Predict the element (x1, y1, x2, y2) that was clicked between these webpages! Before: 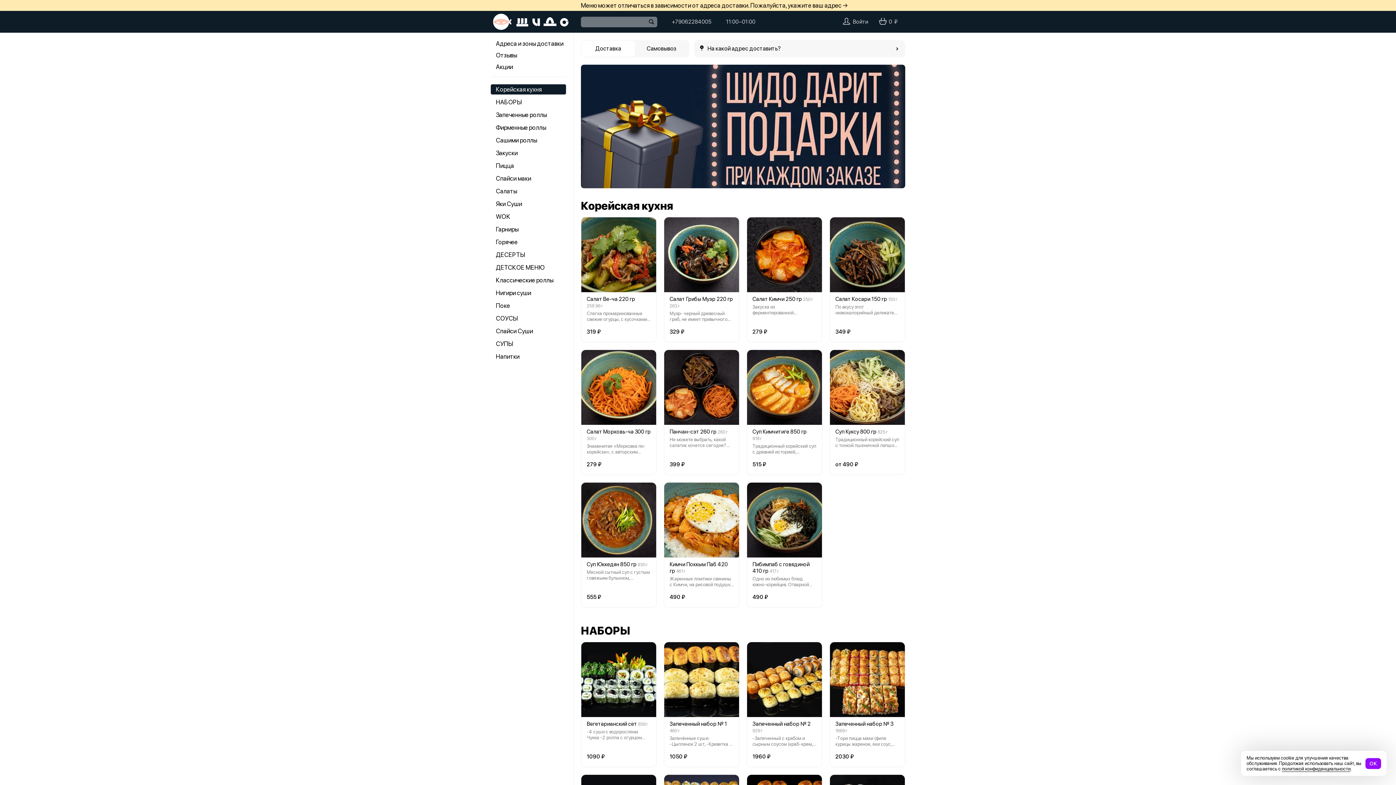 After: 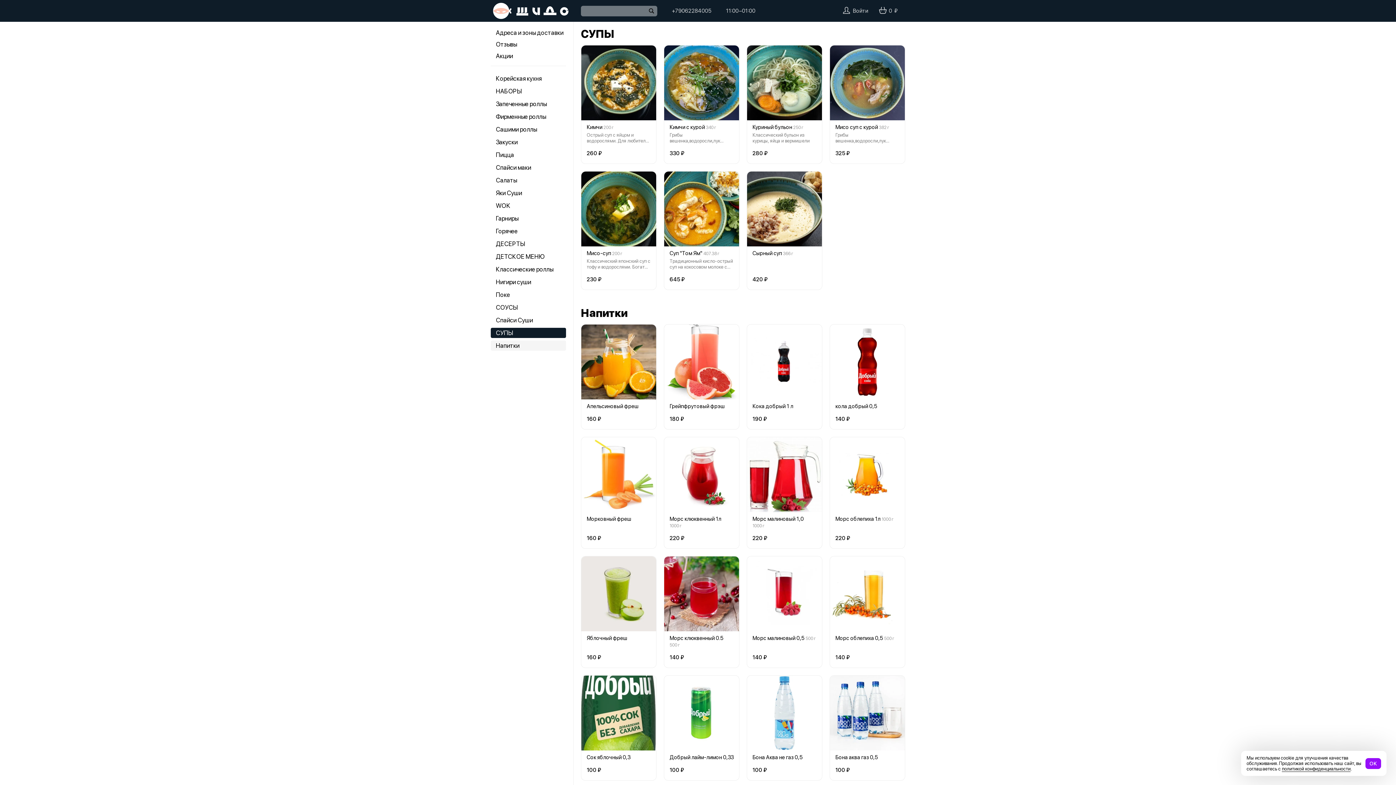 Action: bbox: (490, 338, 566, 349) label: СУПЫ